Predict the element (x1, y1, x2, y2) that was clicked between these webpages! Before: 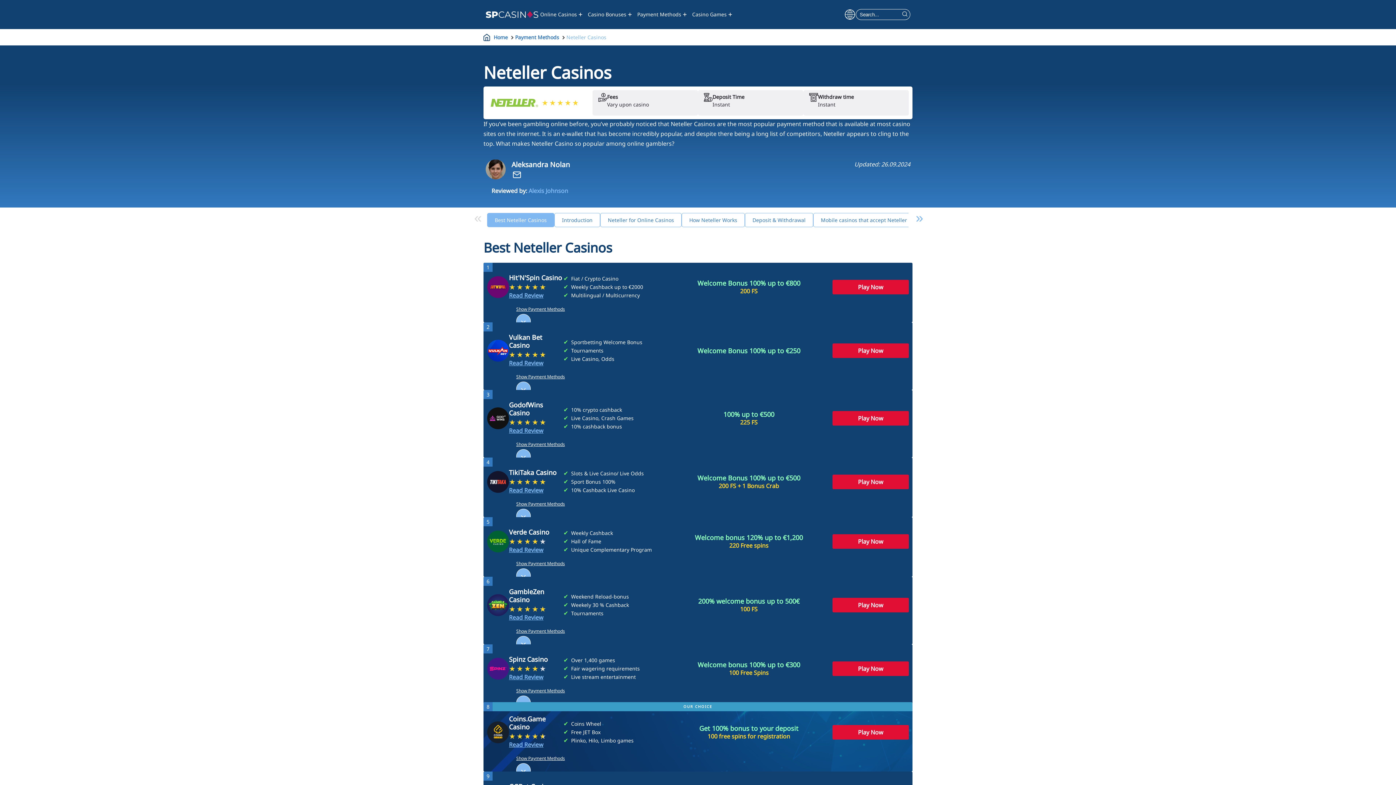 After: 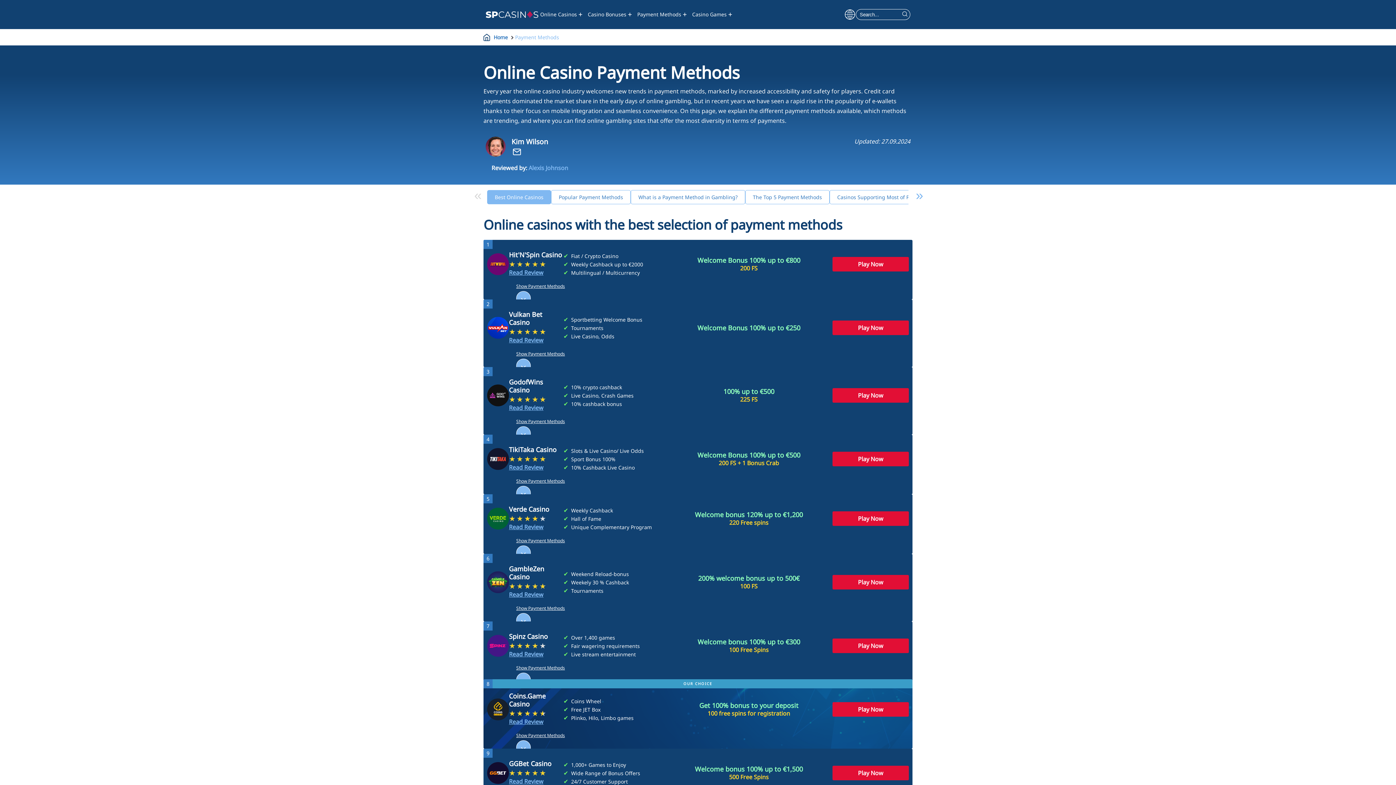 Action: label: Payment Methods bbox: (635, 0, 688, 29)